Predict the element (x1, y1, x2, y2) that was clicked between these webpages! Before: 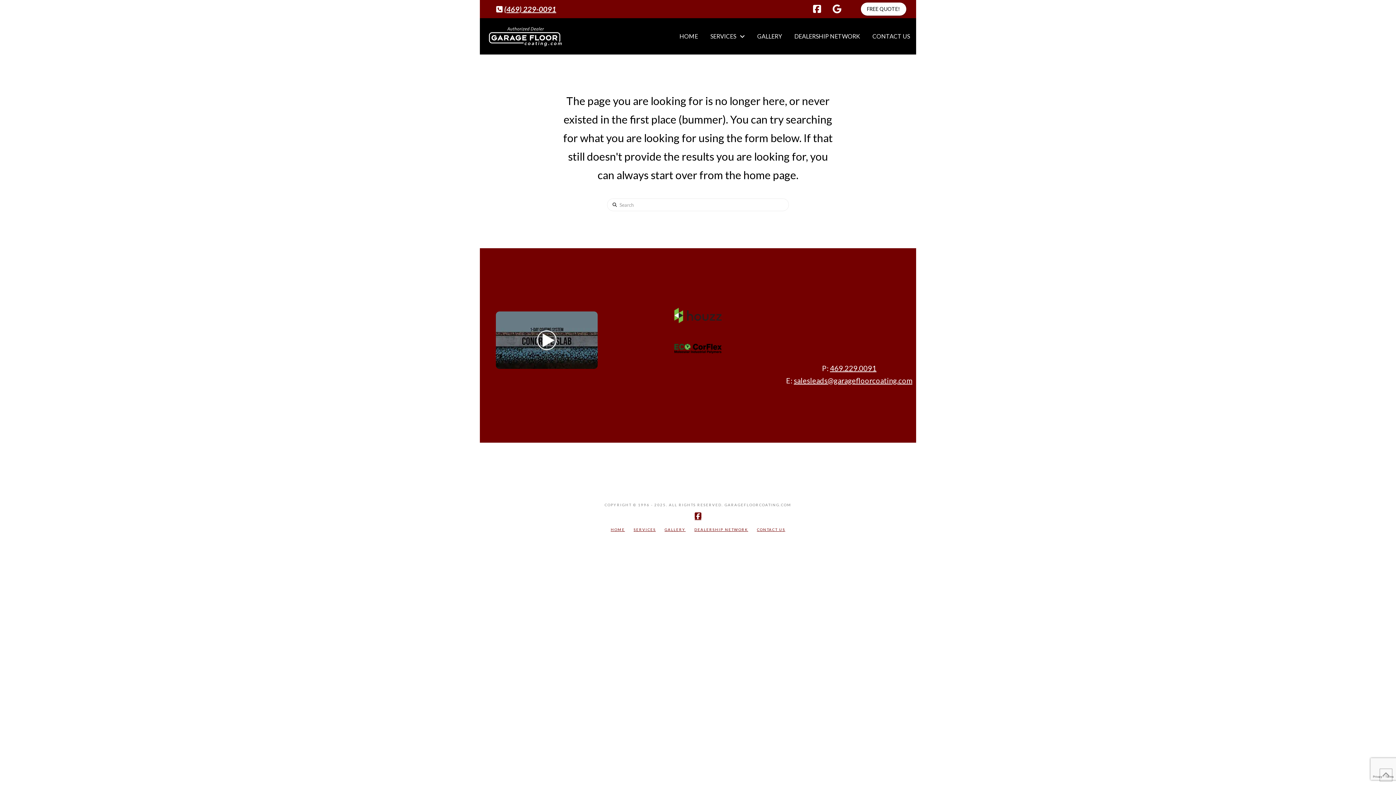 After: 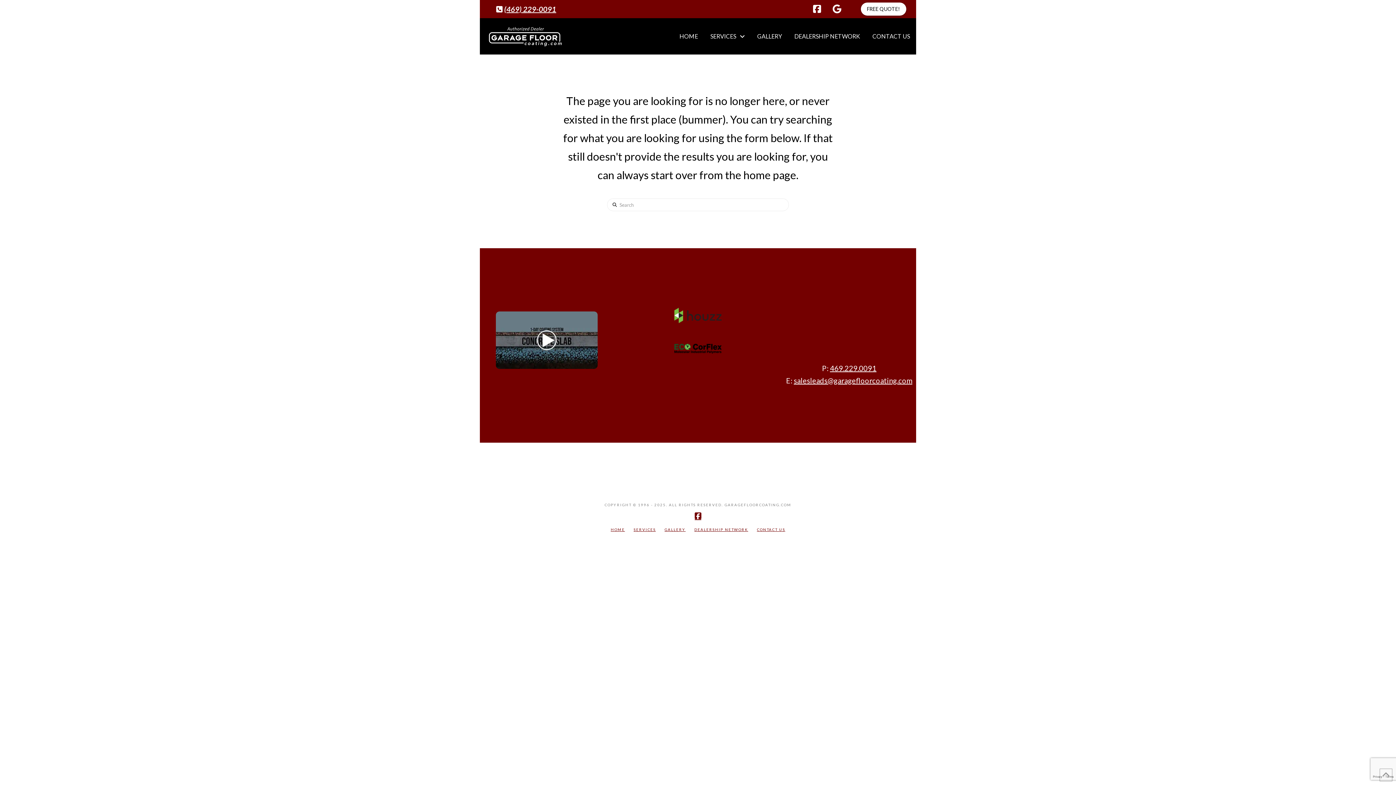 Action: bbox: (504, 4, 556, 13) label: (469) 229-0091